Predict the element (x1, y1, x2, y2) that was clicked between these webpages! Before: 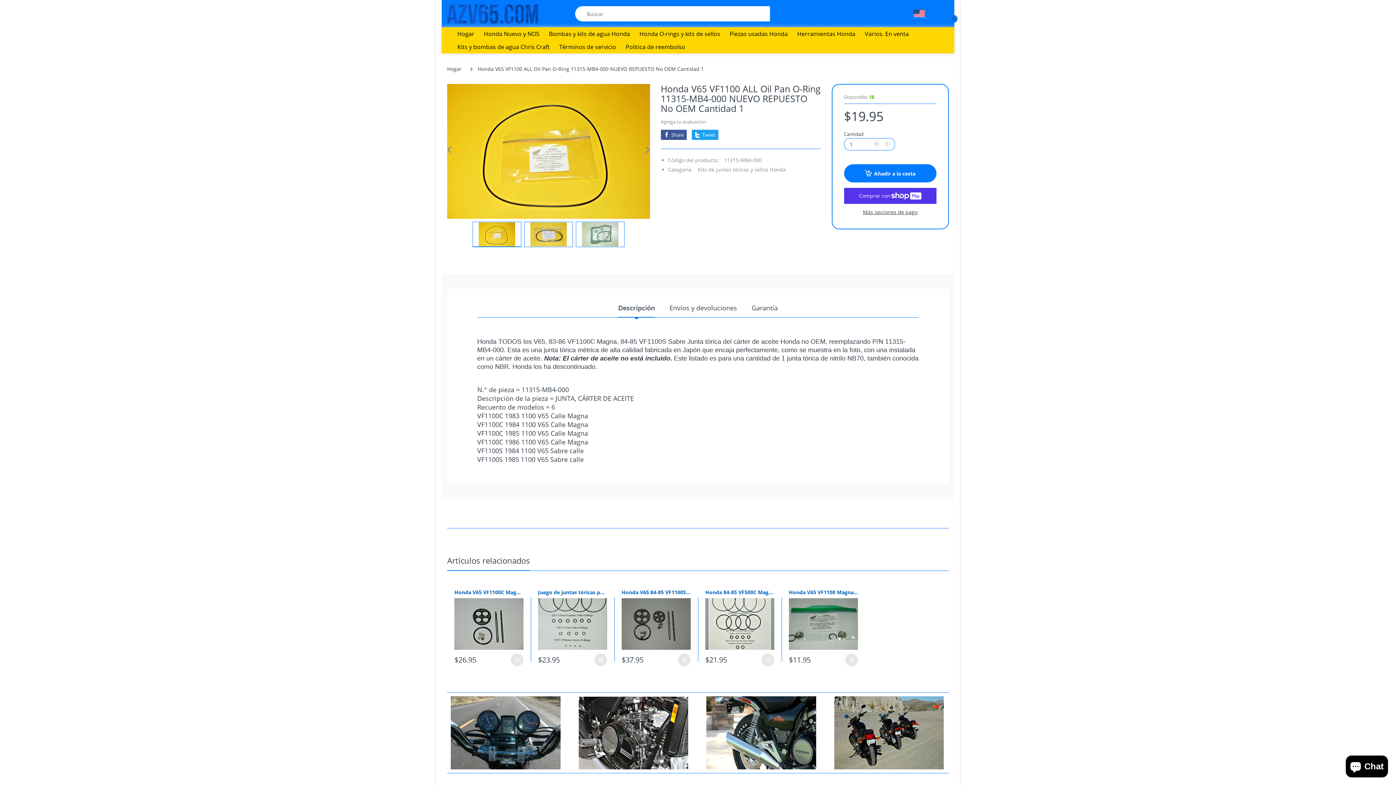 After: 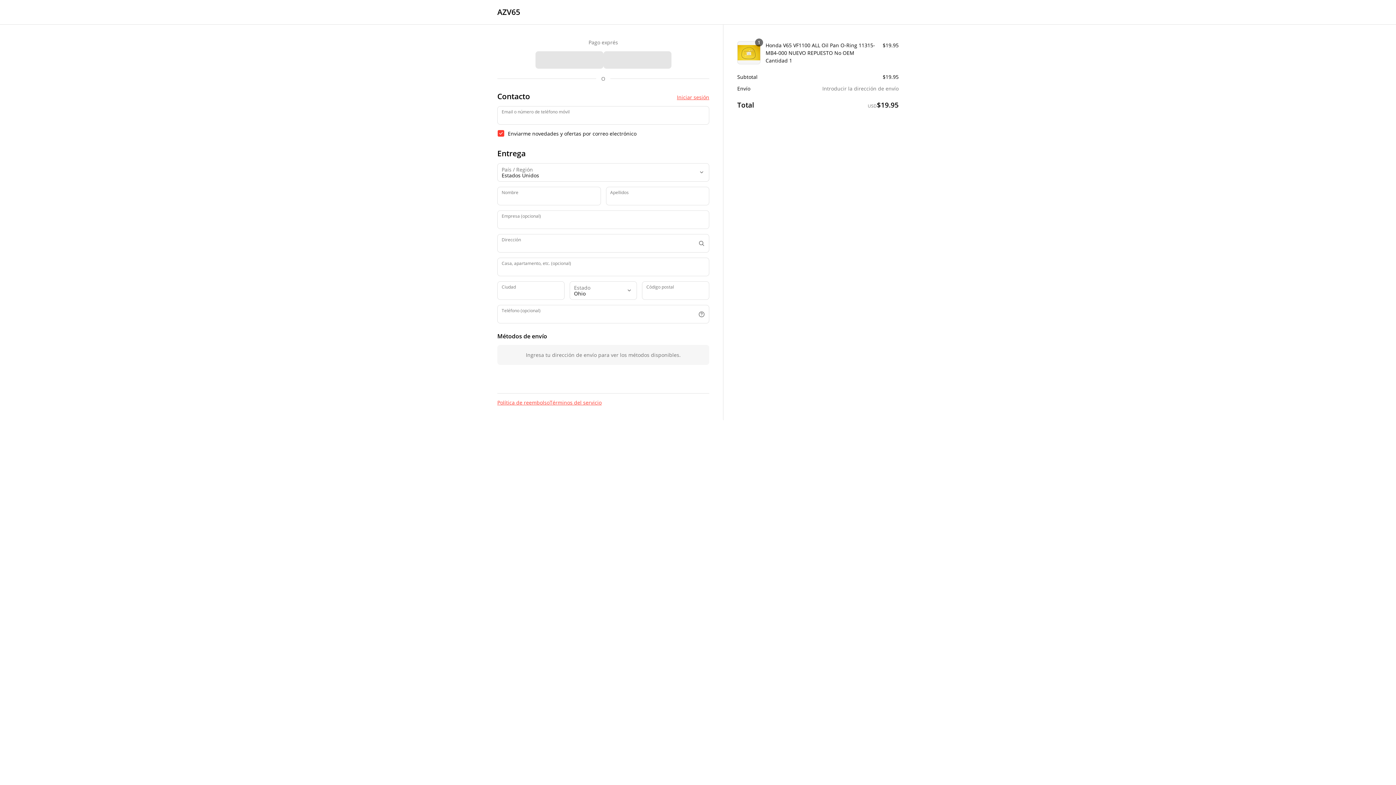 Action: label: Más opciones de pago bbox: (844, 209, 936, 215)